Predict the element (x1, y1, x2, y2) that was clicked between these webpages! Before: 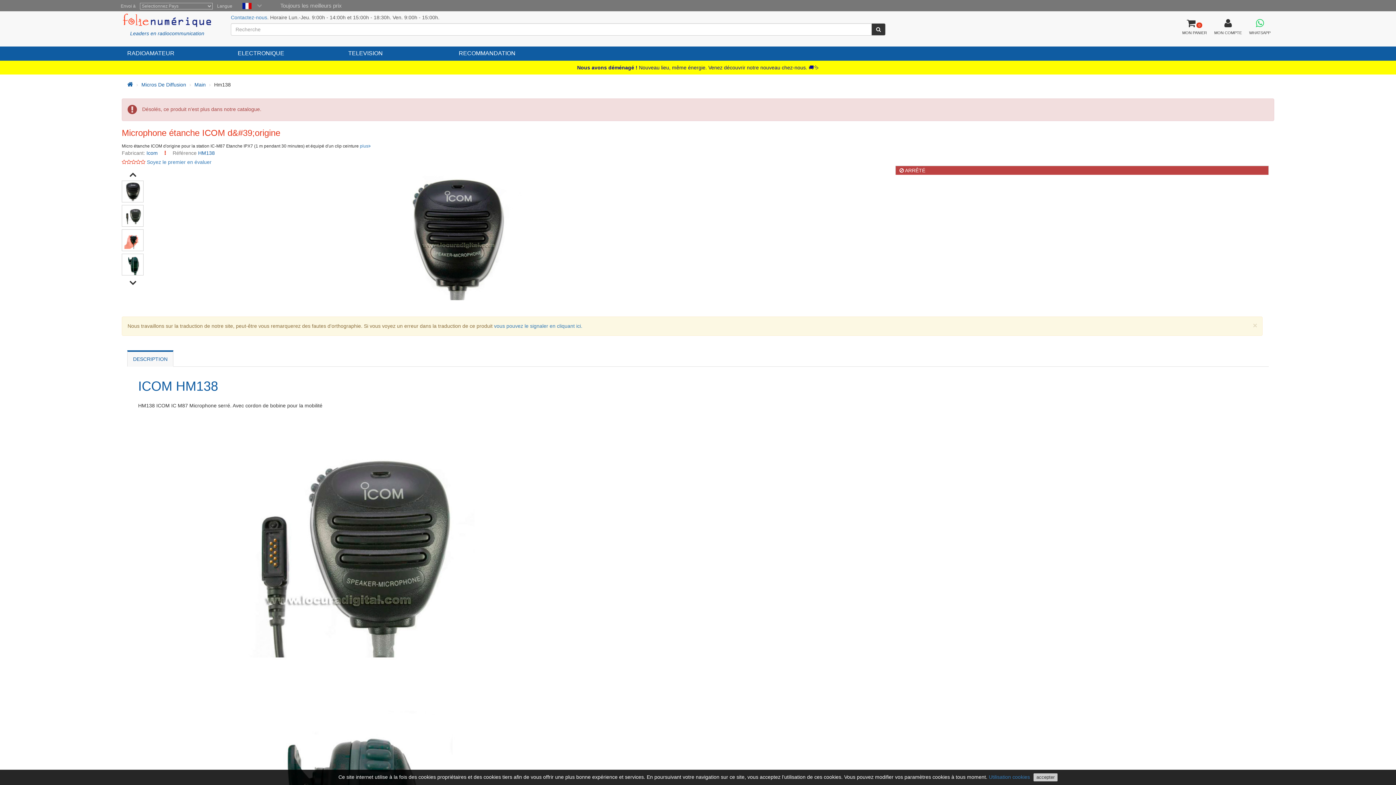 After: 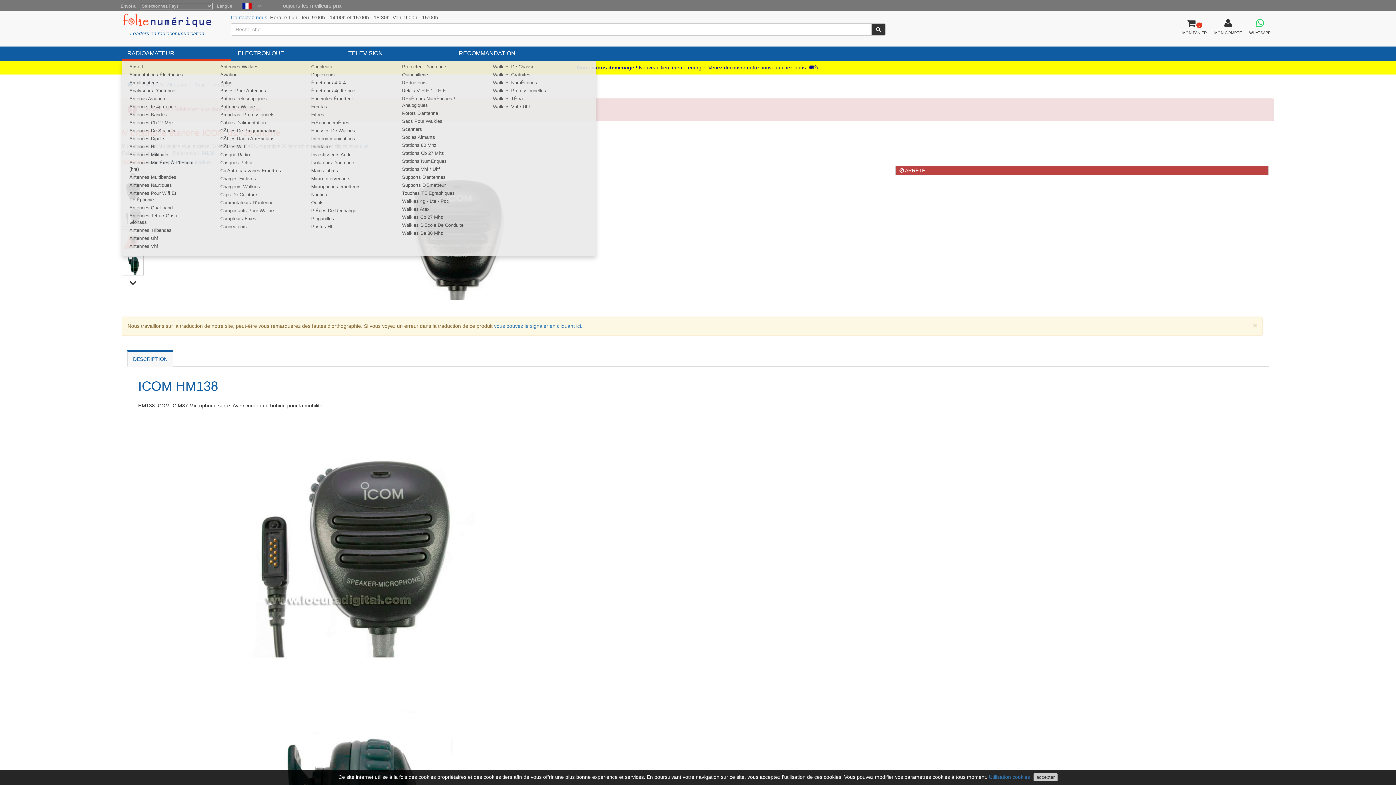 Action: label: RADIOAMATEUR bbox: (121, 46, 230, 60)